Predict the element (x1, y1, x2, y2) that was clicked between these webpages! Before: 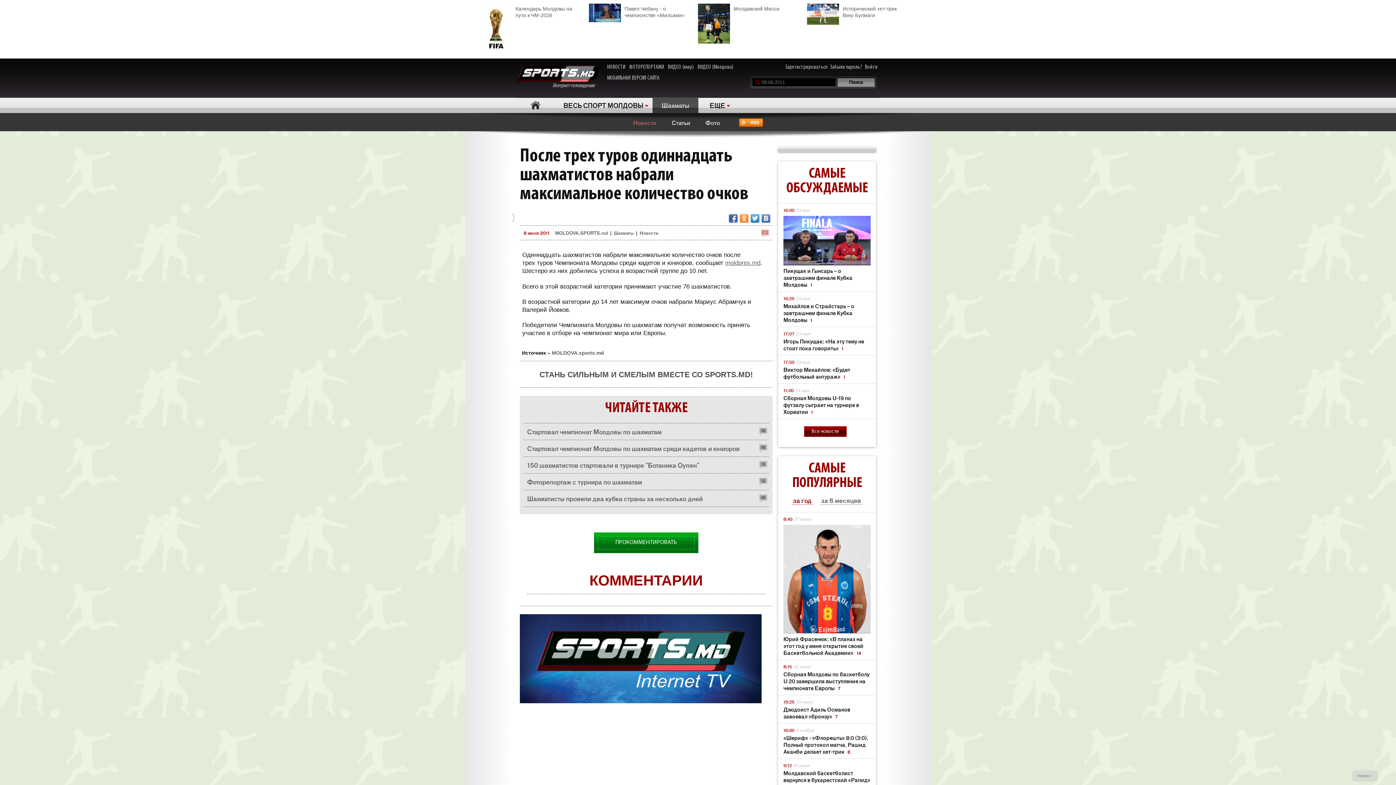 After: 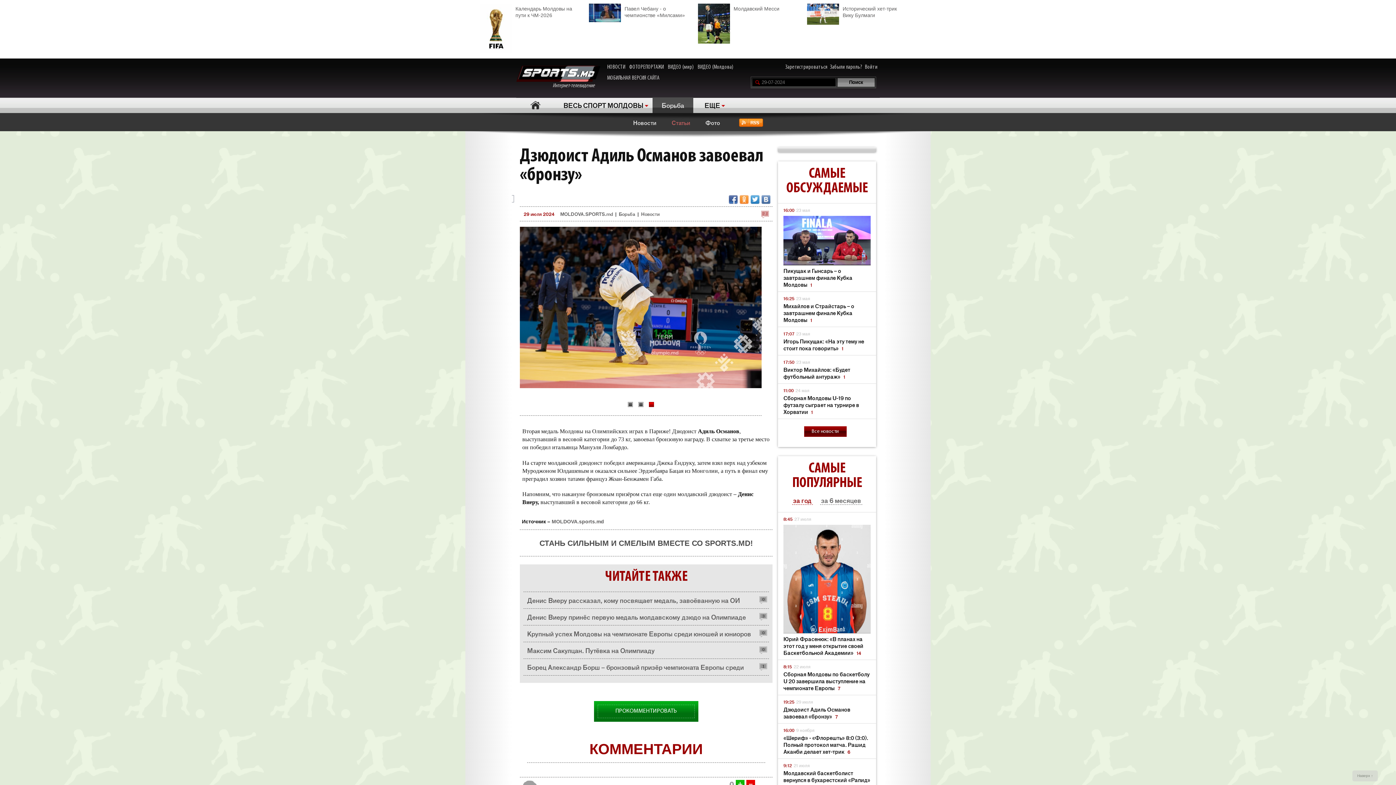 Action: bbox: (783, 706, 870, 719) label: Дзюдоист Адиль Османов завоевал «бронзу» 7